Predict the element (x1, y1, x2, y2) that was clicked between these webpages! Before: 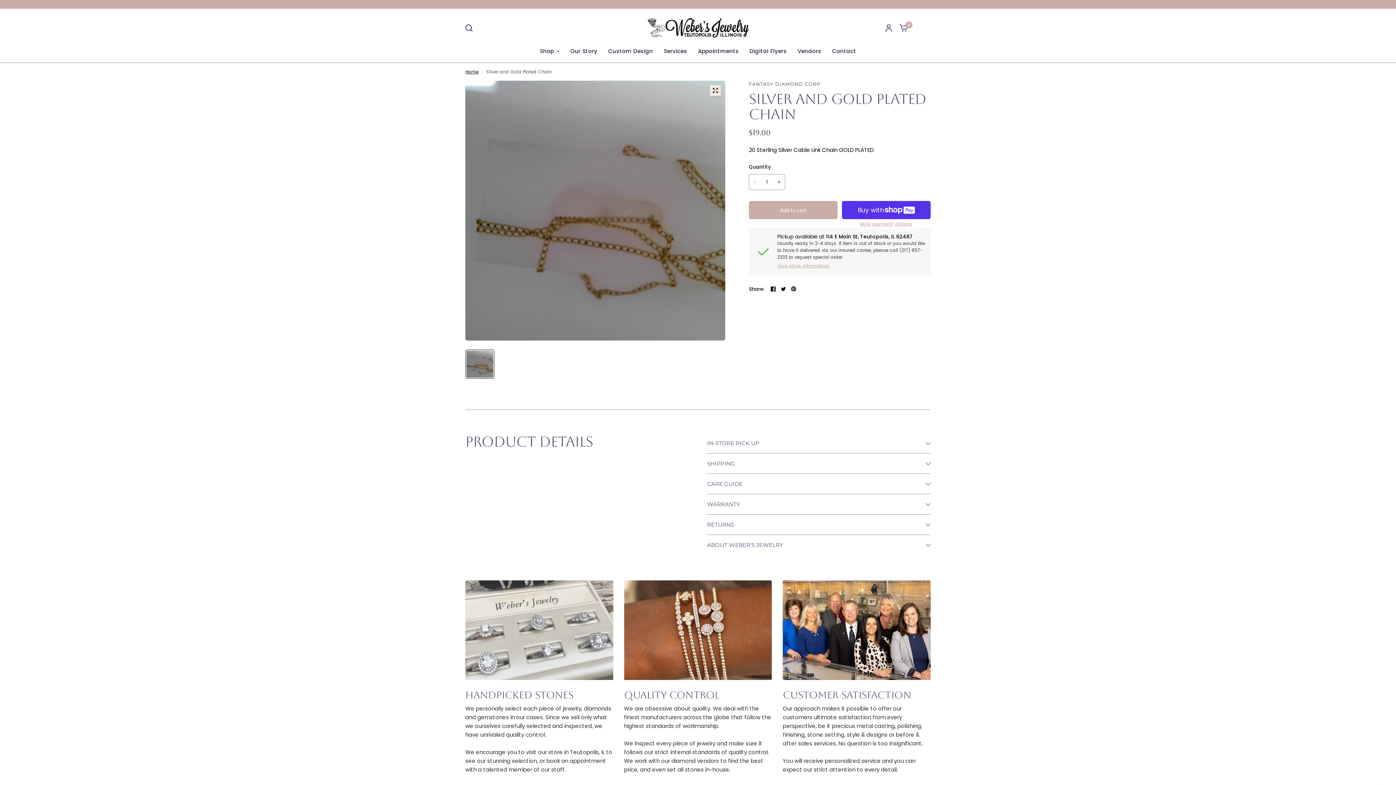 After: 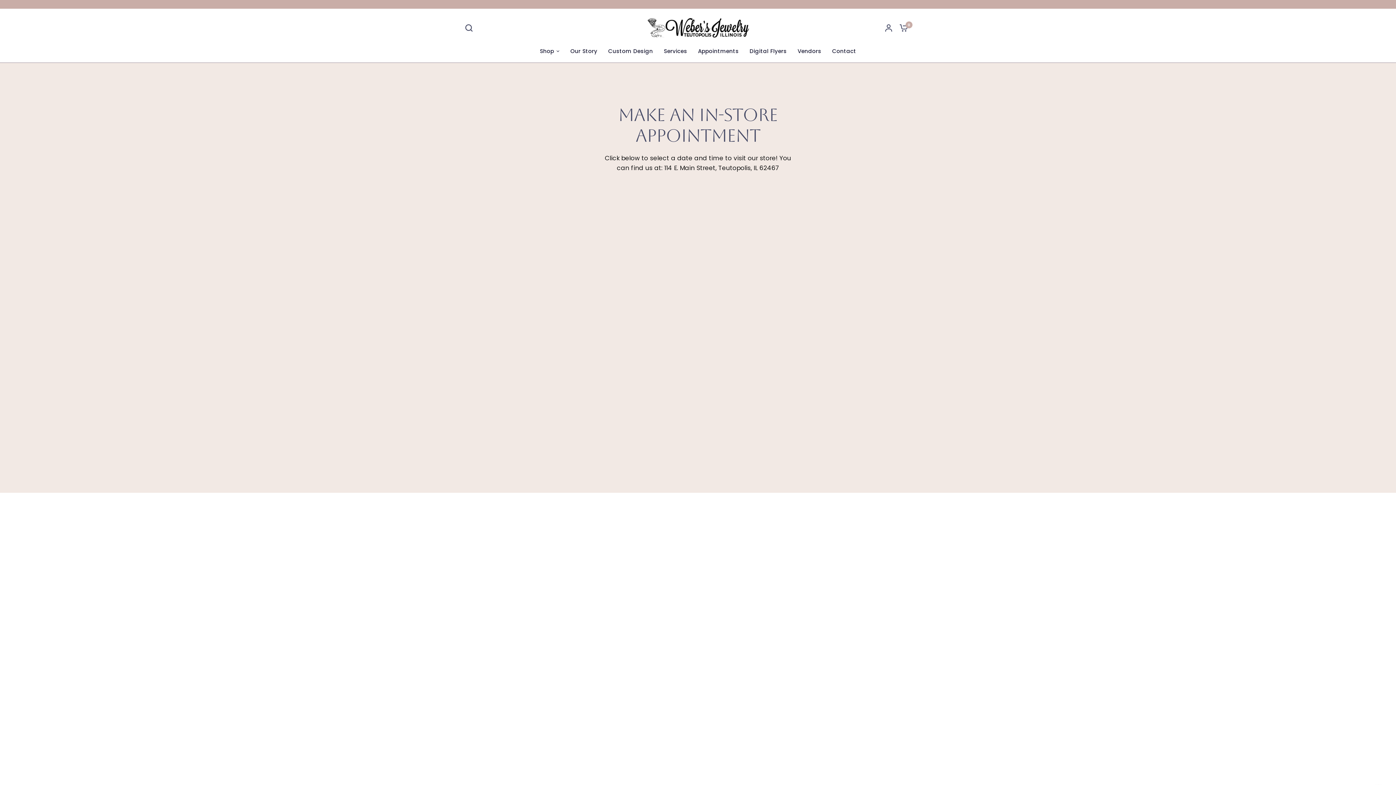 Action: bbox: (698, 46, 738, 55) label: Appointments